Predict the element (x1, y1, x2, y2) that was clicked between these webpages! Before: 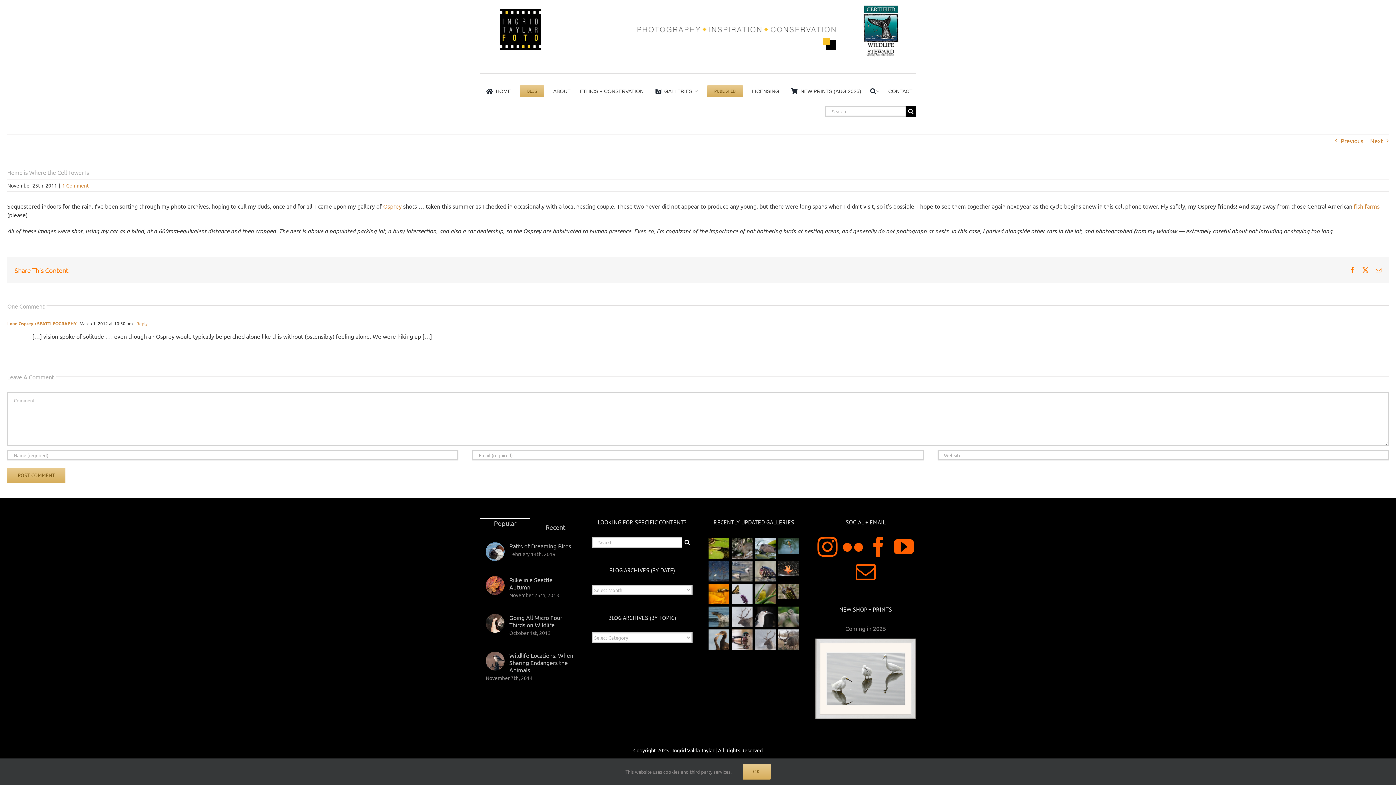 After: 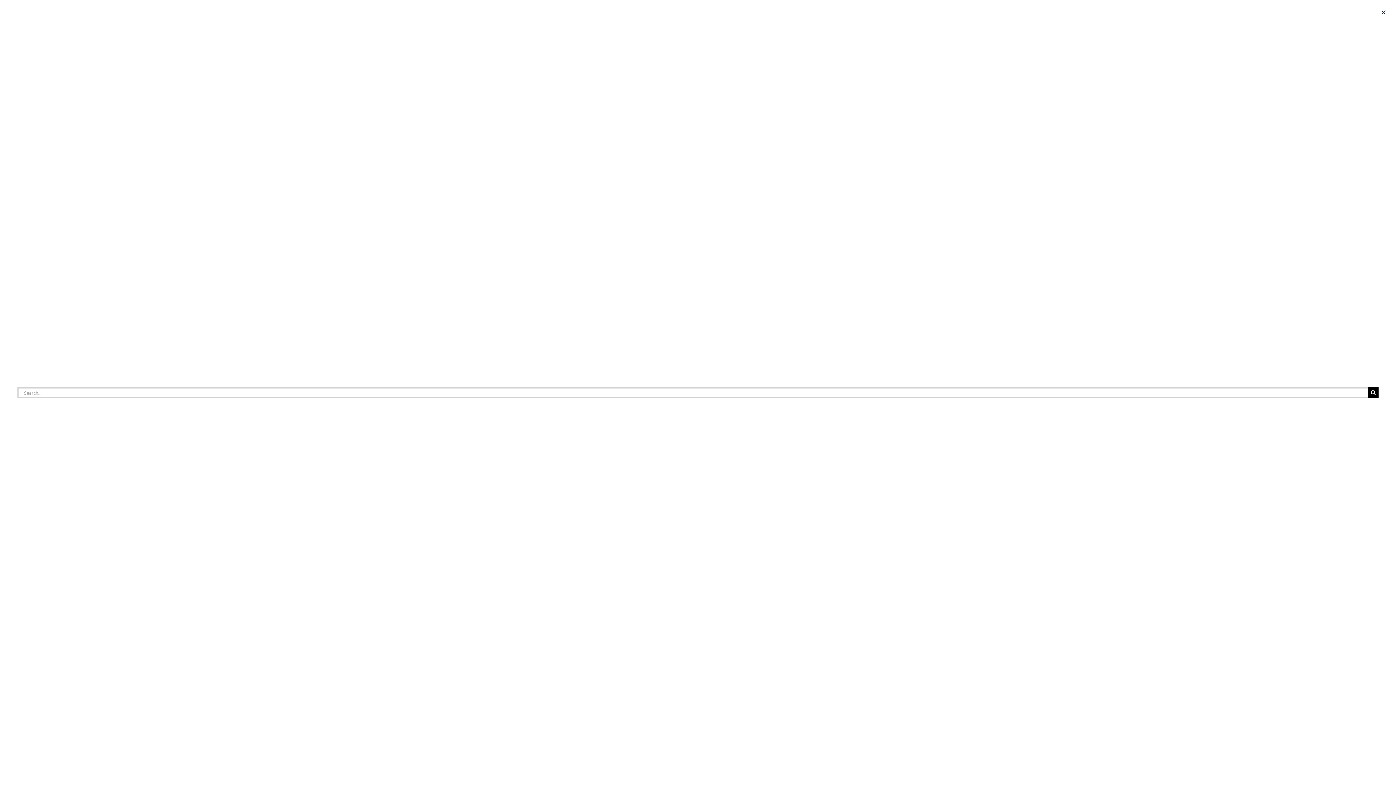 Action: label: Expand Search bbox: (876, 81, 879, 101)